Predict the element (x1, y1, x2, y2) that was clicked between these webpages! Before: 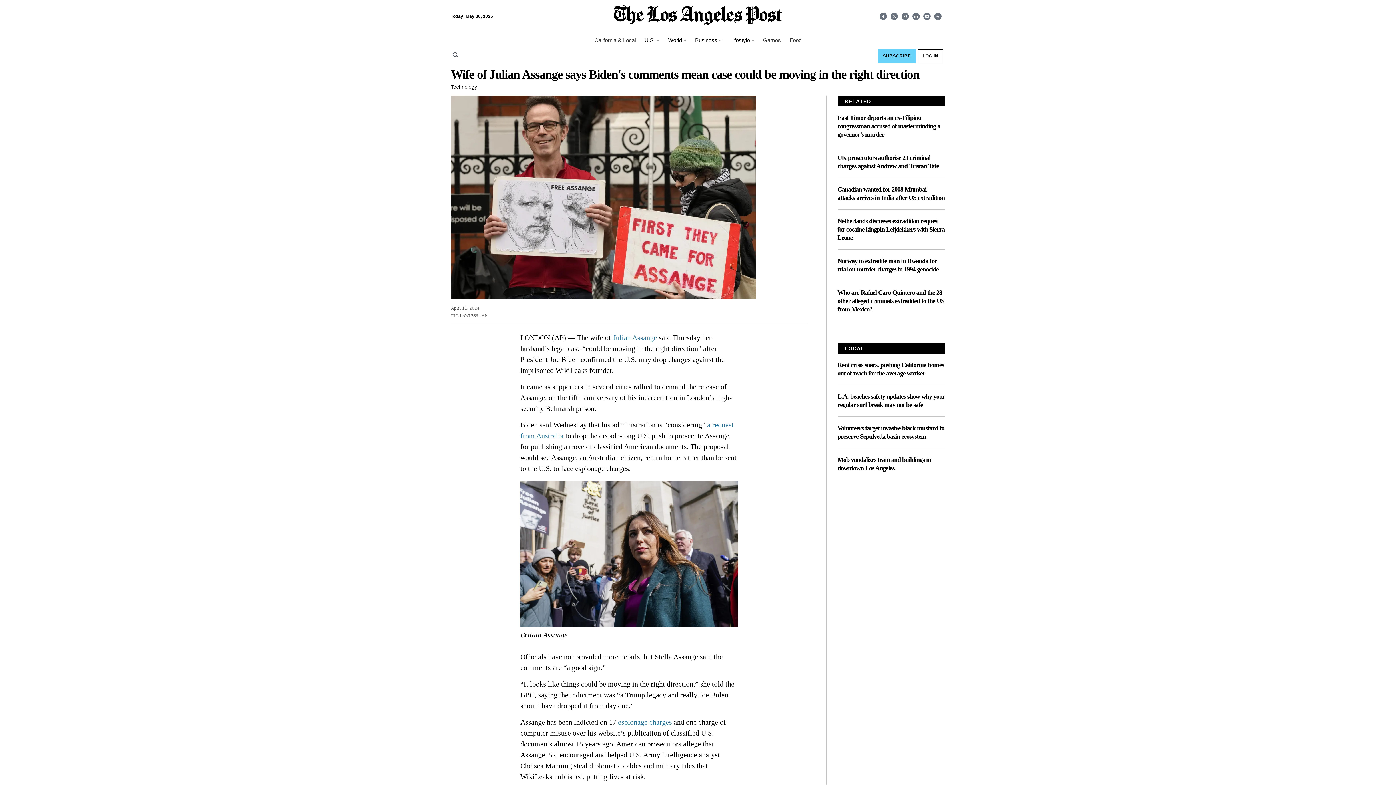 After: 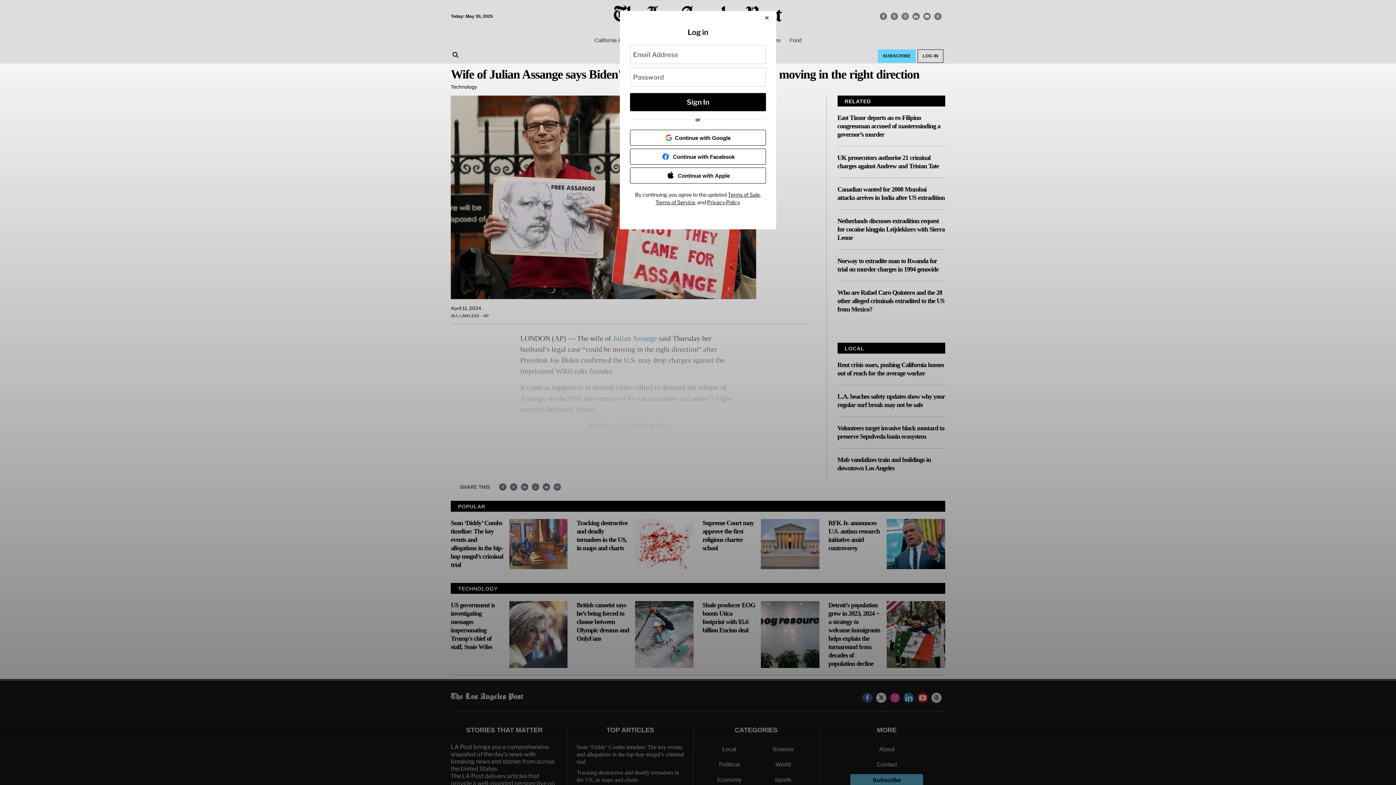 Action: label: LOG IN bbox: (917, 49, 943, 62)